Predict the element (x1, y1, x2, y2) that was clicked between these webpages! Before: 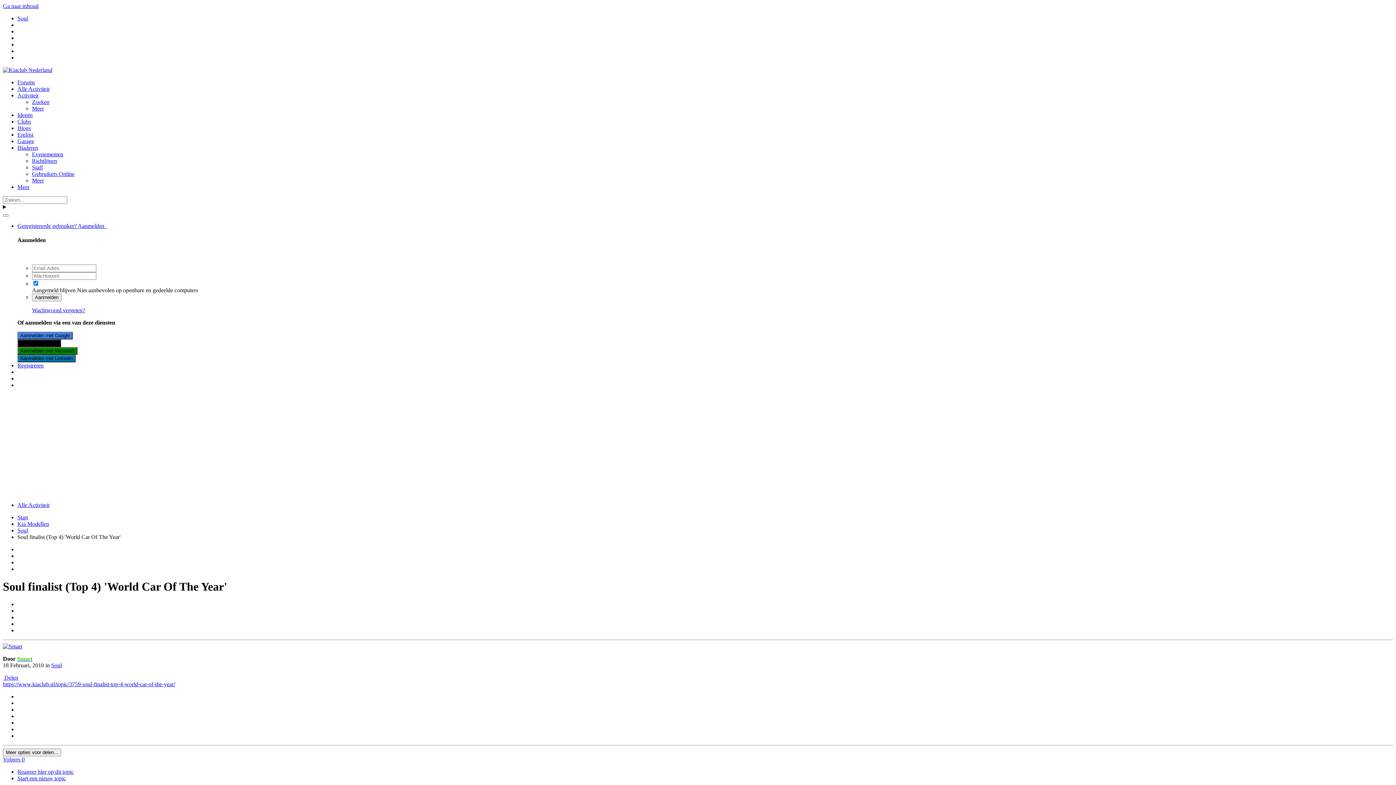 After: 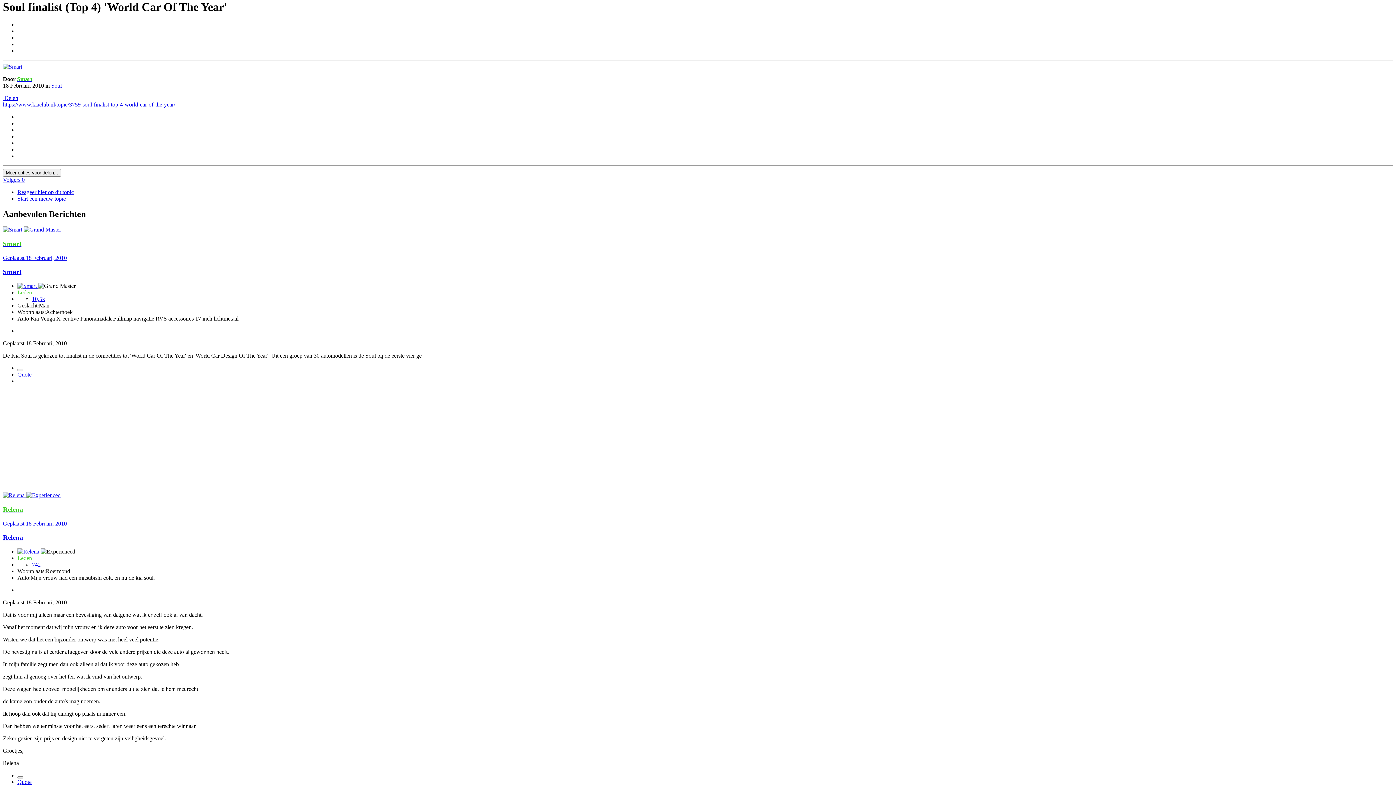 Action: label: Ga naar inhoud bbox: (2, 2, 38, 9)